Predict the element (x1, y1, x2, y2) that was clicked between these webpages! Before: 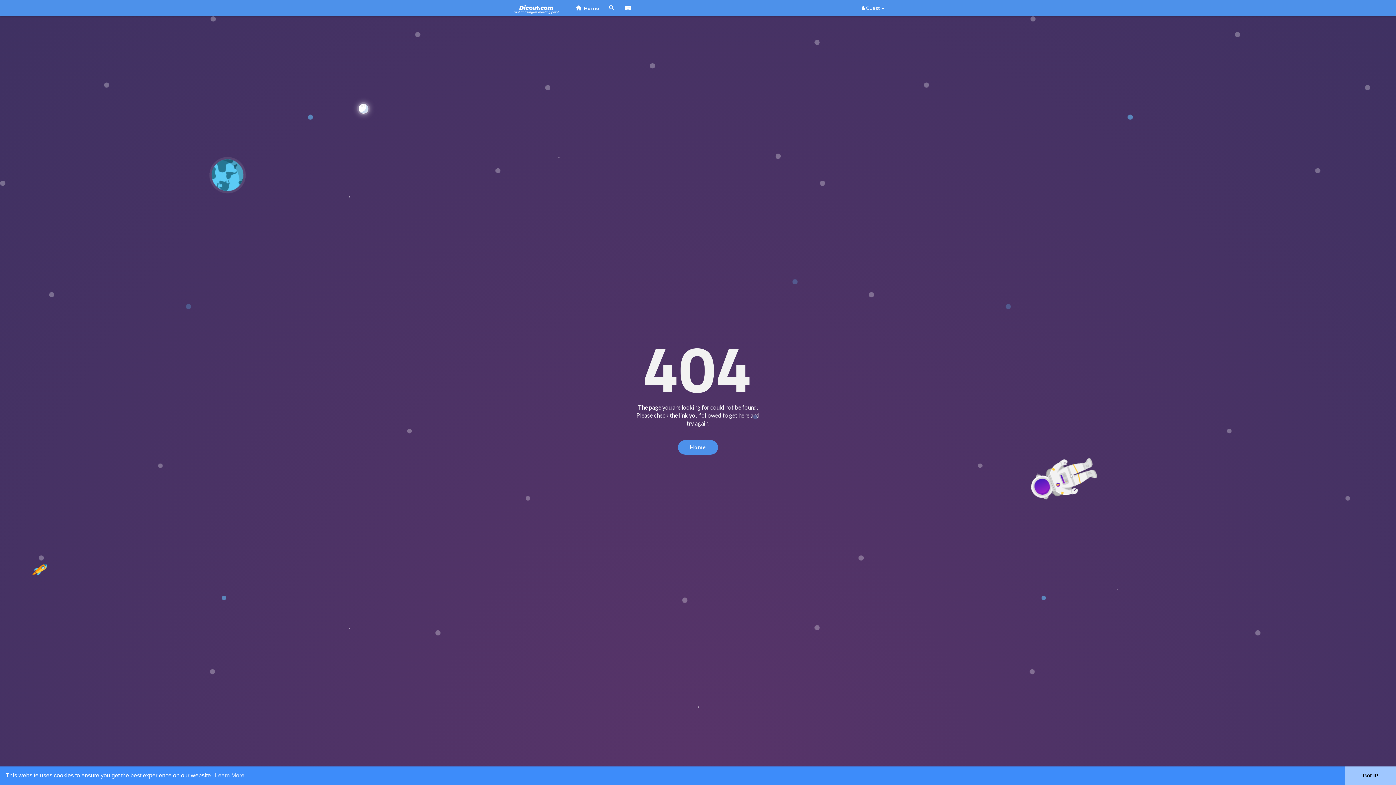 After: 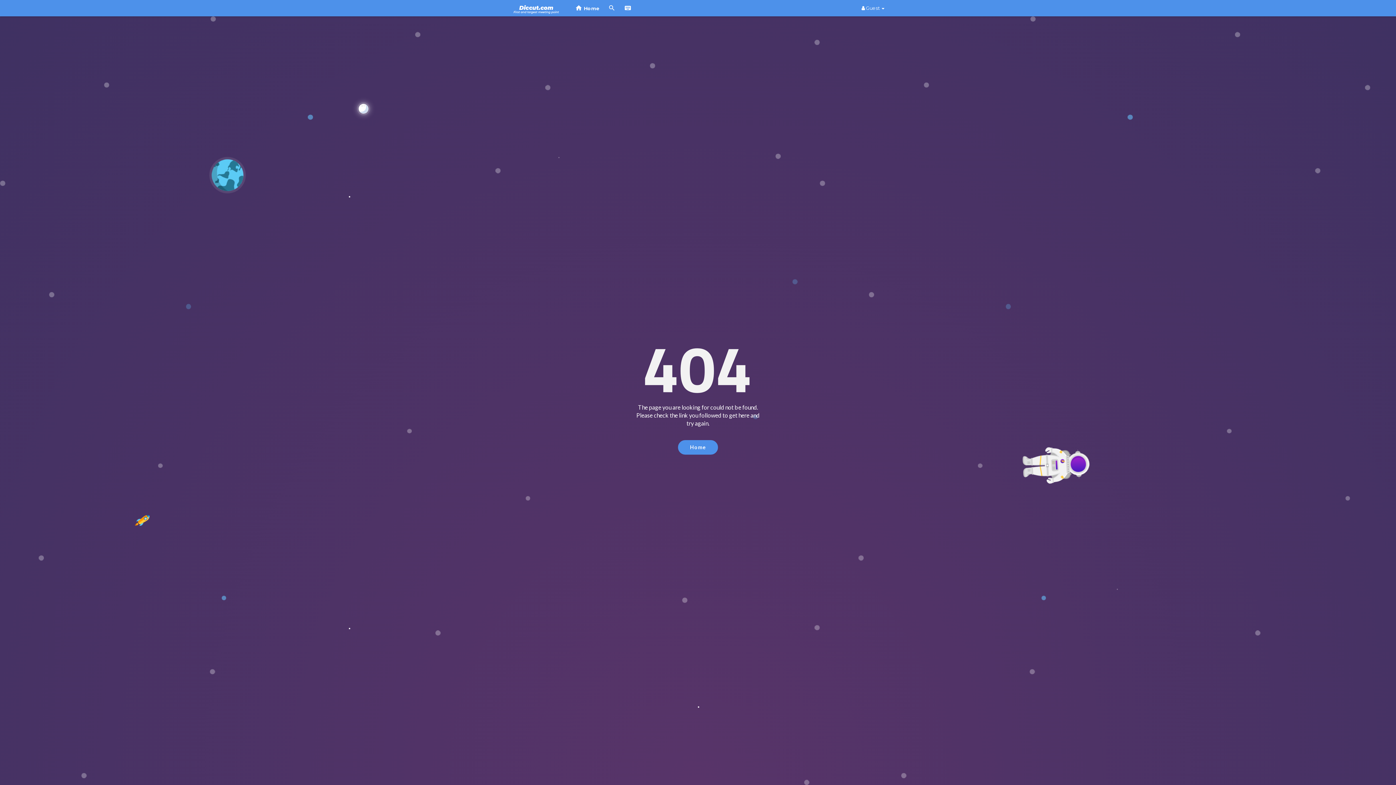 Action: bbox: (1345, 766, 1396, 785) label: dismiss cookie message